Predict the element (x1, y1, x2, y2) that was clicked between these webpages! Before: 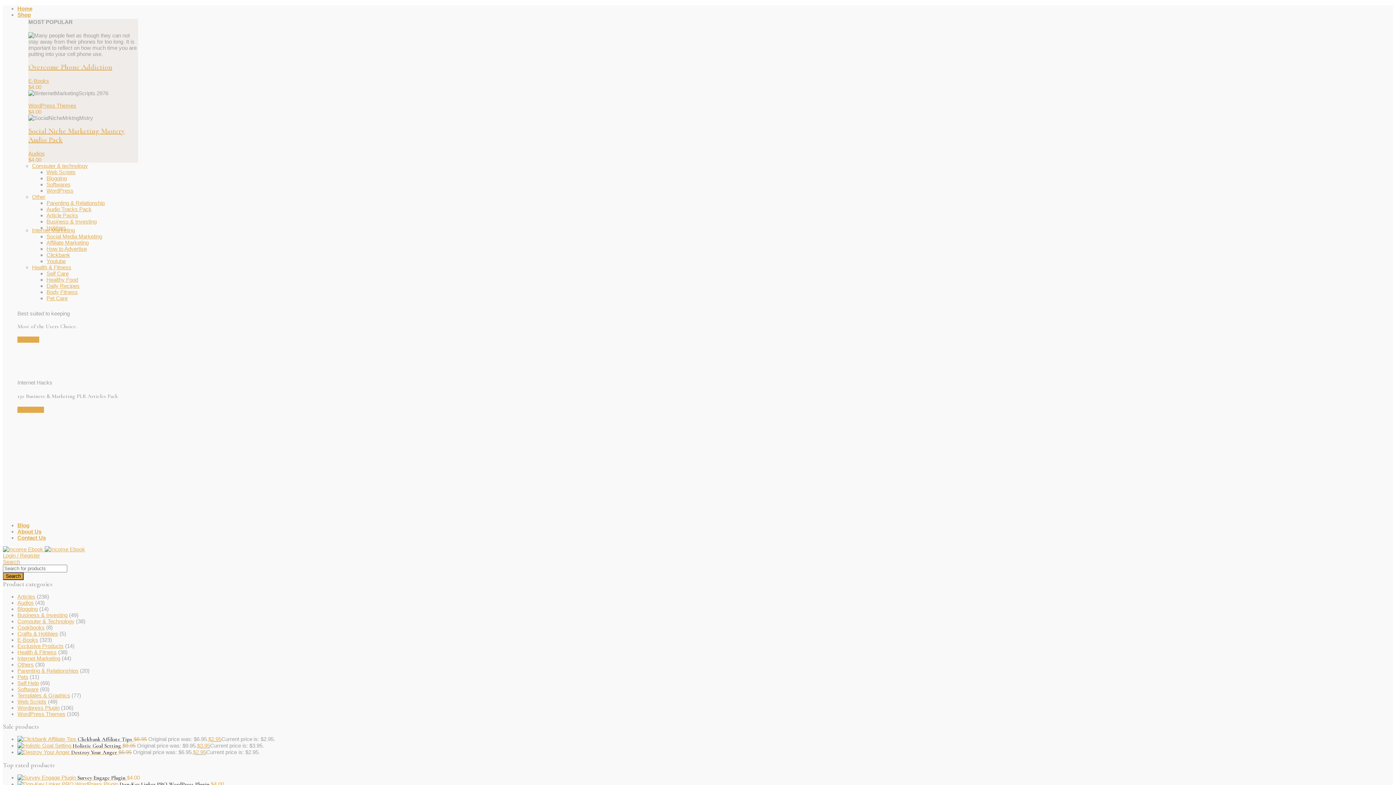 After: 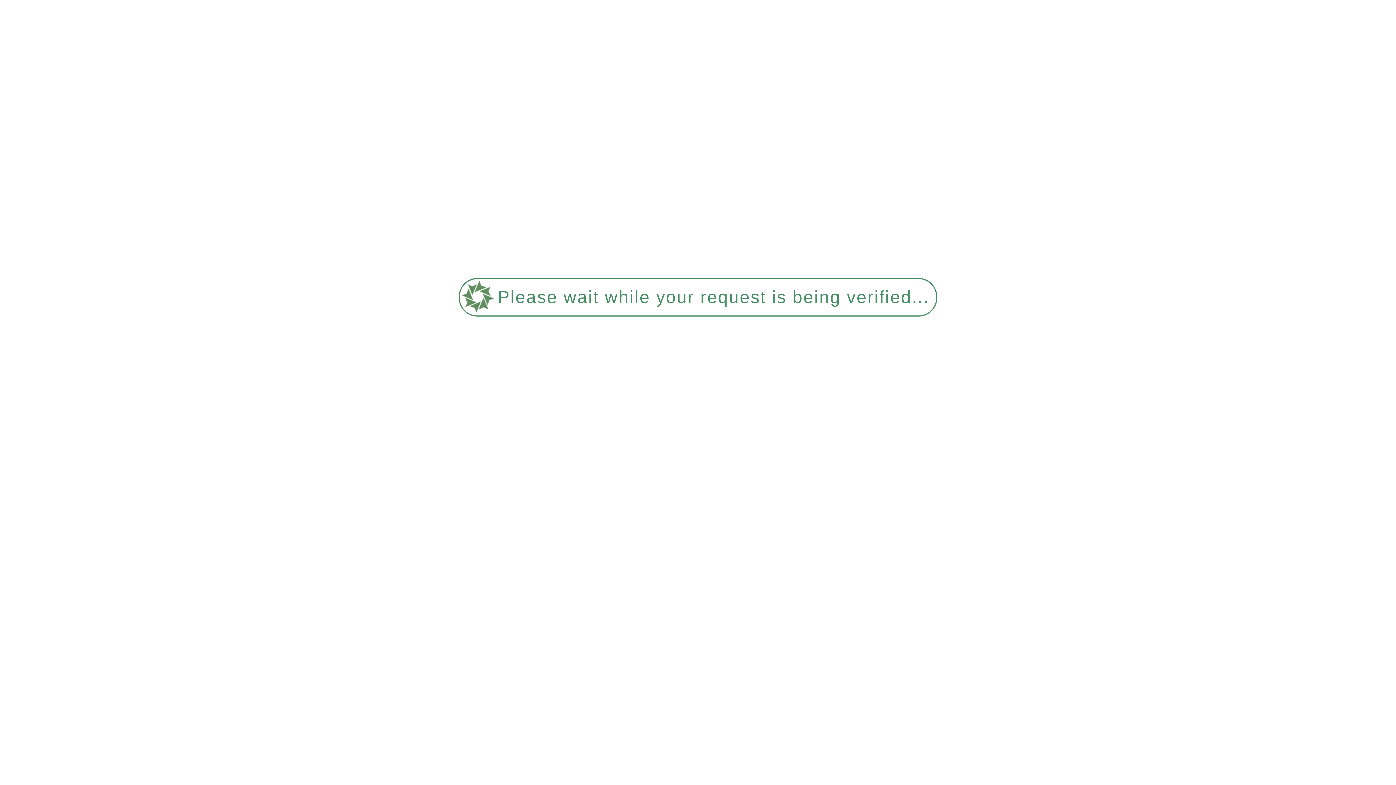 Action: bbox: (46, 233, 102, 239) label: Social Media Marketing